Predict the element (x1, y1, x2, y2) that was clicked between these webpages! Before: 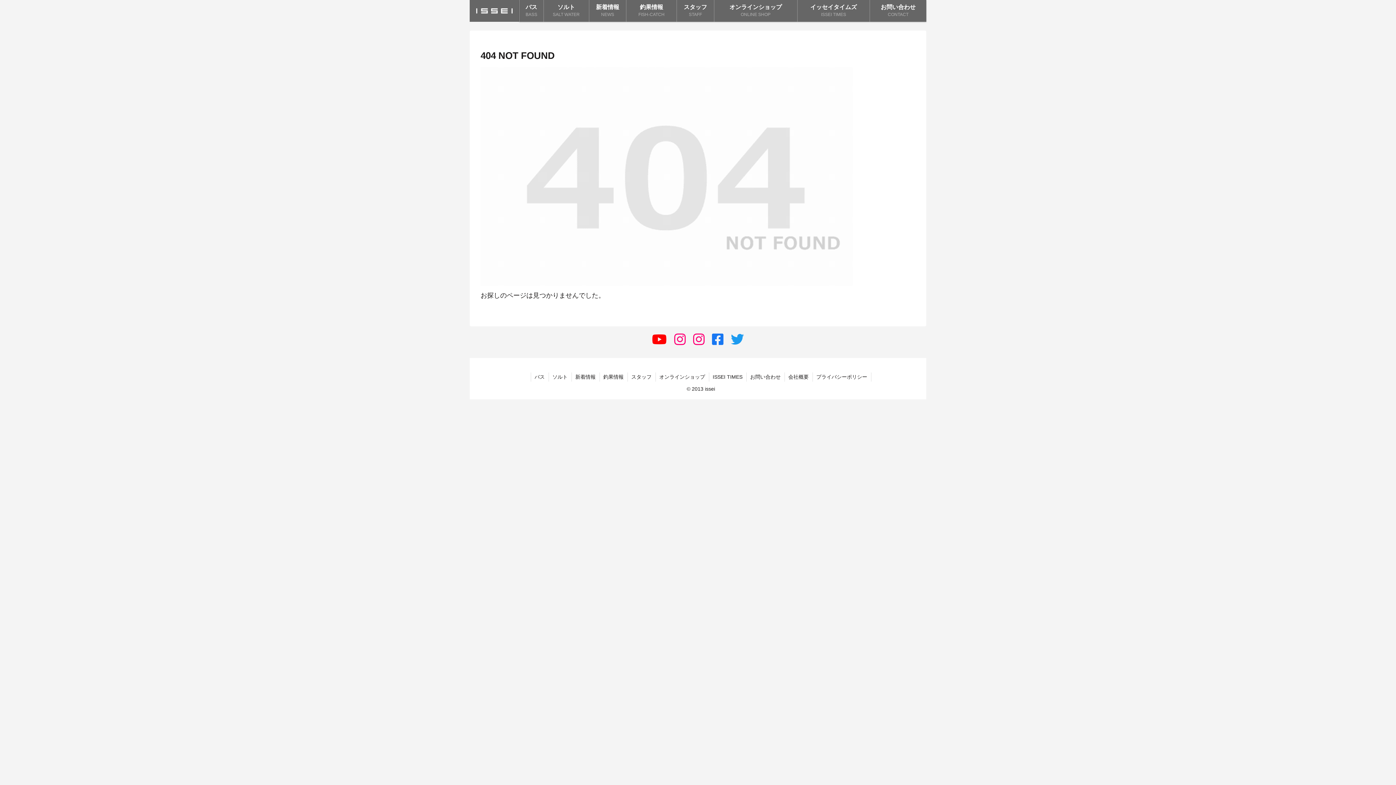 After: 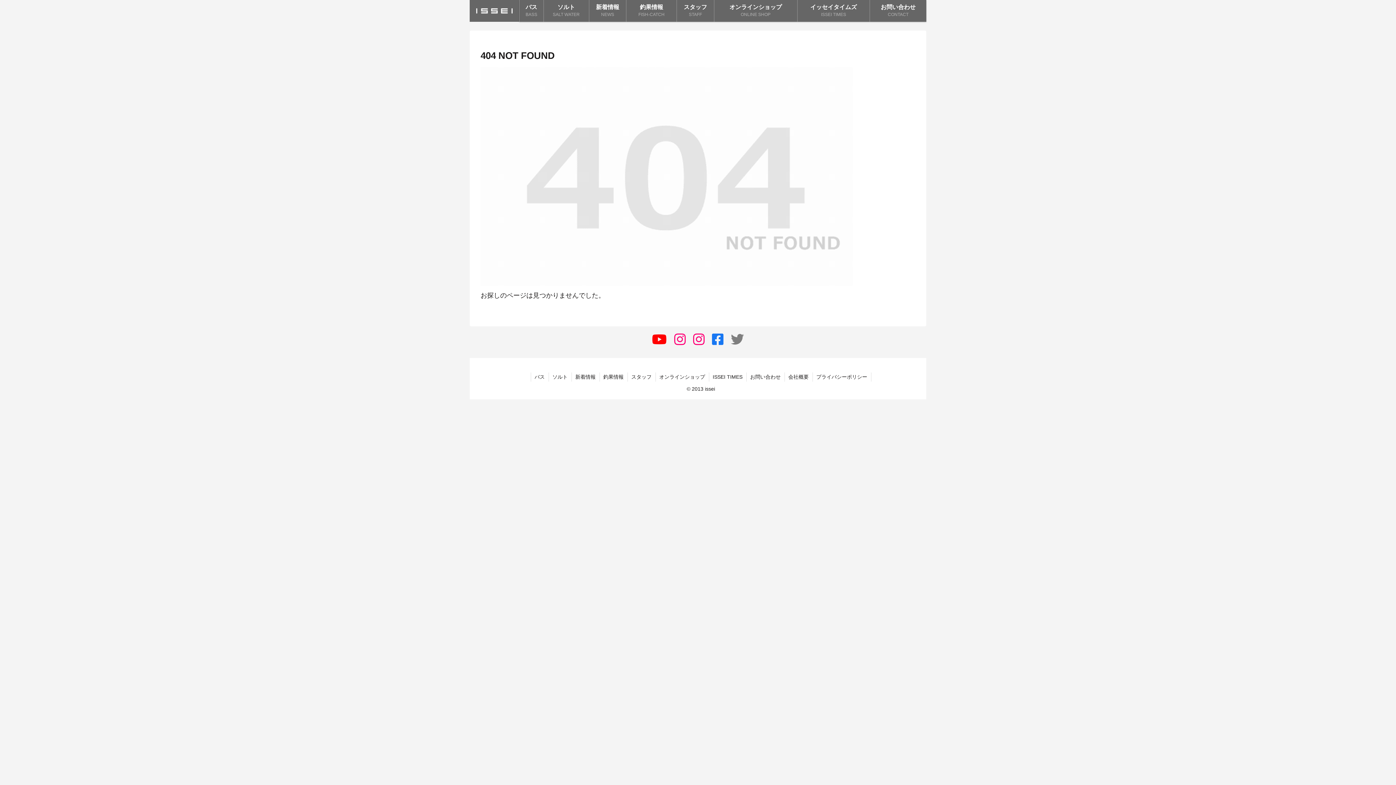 Action: bbox: (731, 333, 744, 346)